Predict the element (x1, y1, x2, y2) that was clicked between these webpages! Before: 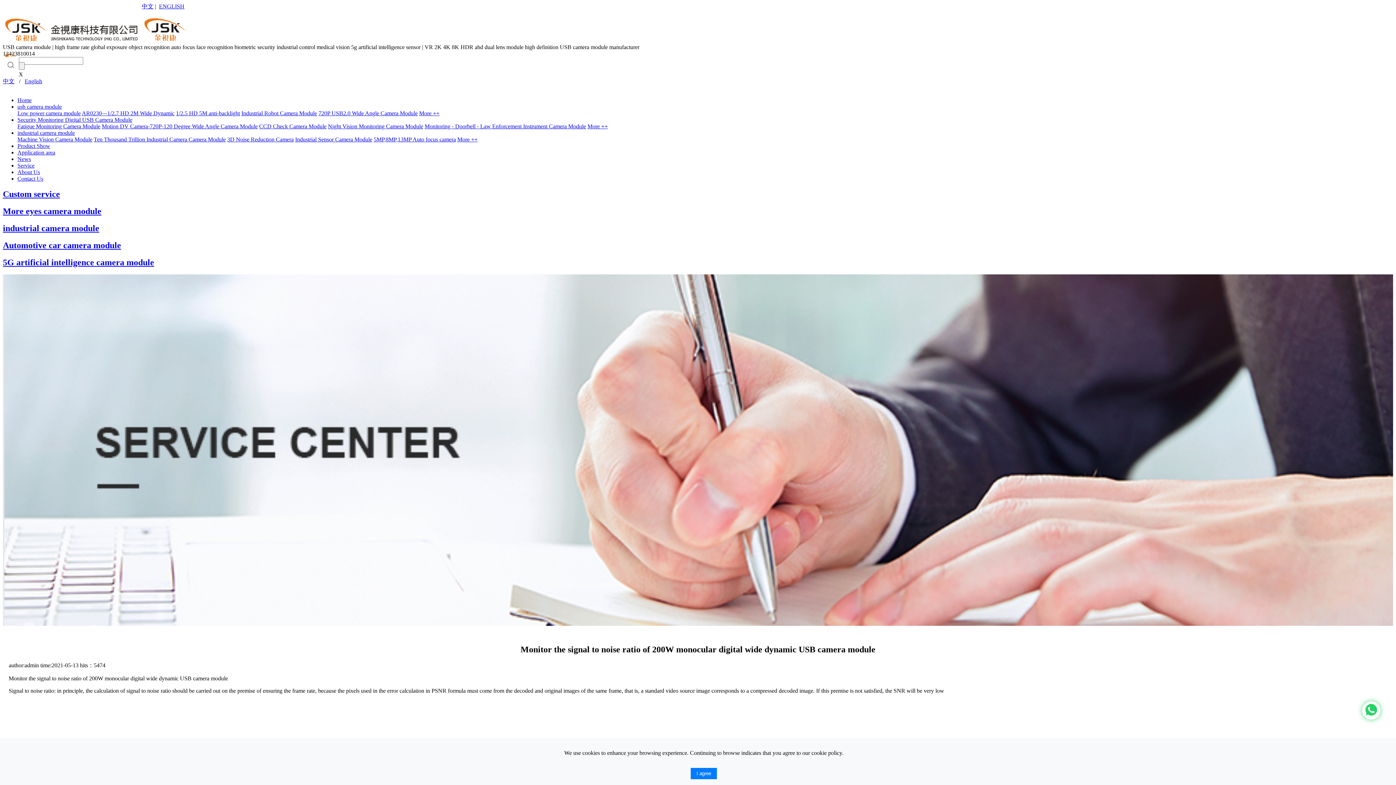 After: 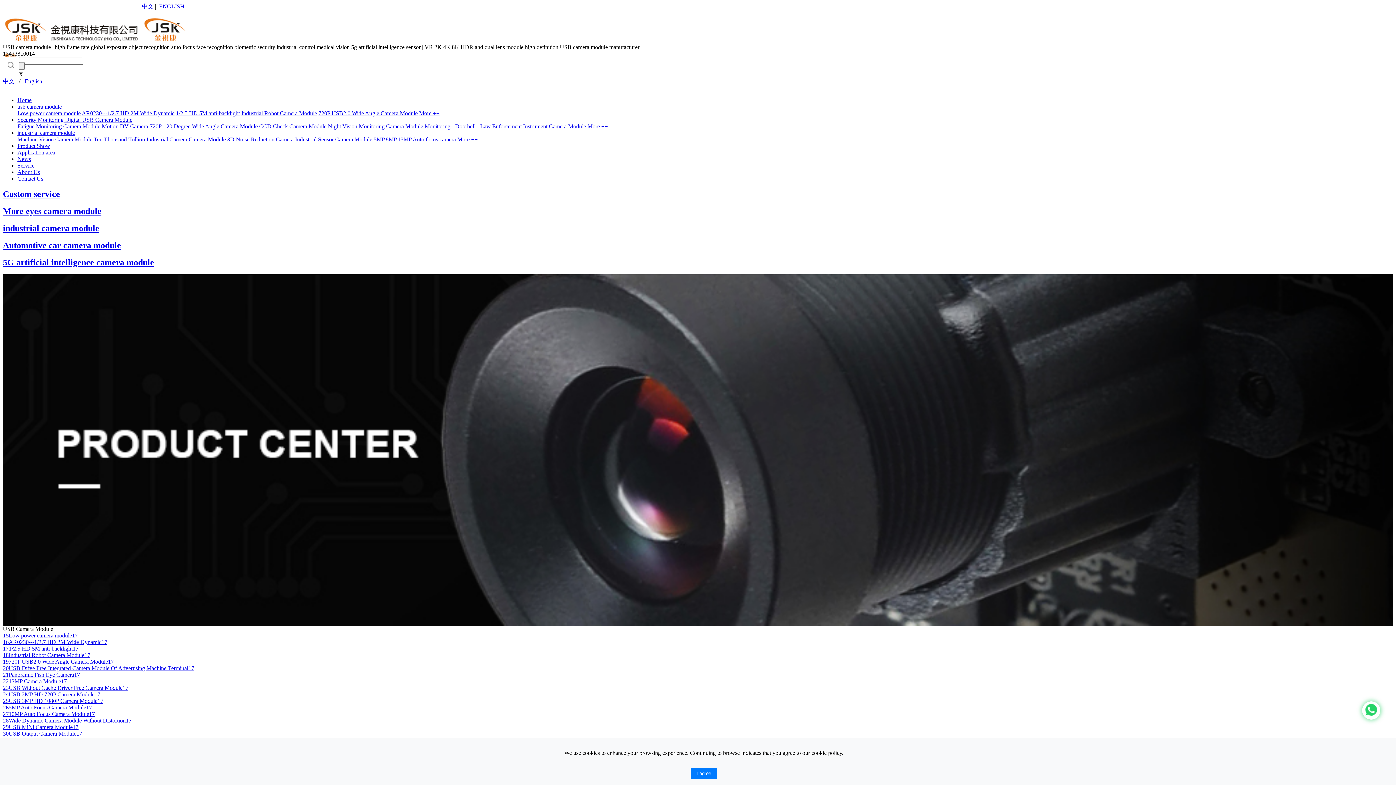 Action: label: 1/2.5 HD 5M anti-backlight bbox: (176, 110, 240, 116)